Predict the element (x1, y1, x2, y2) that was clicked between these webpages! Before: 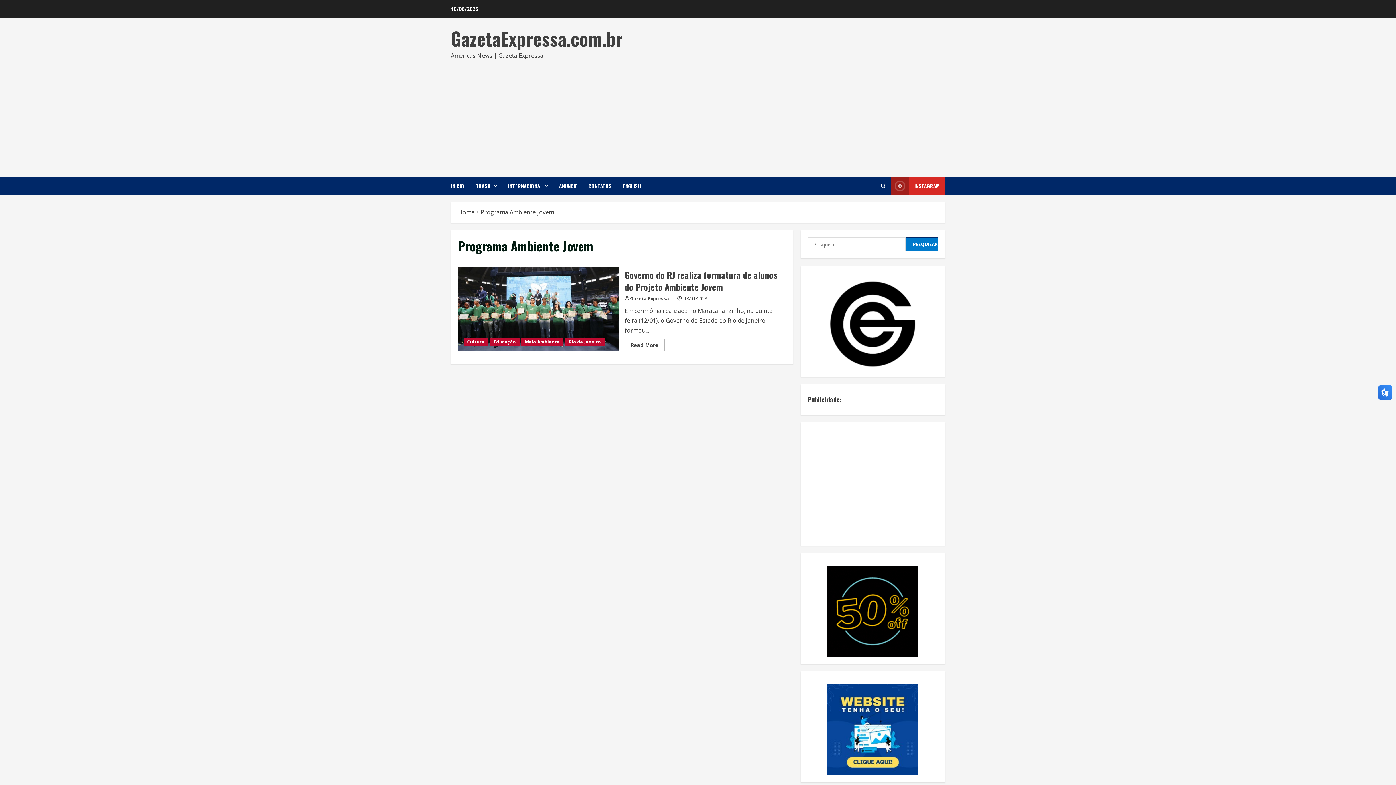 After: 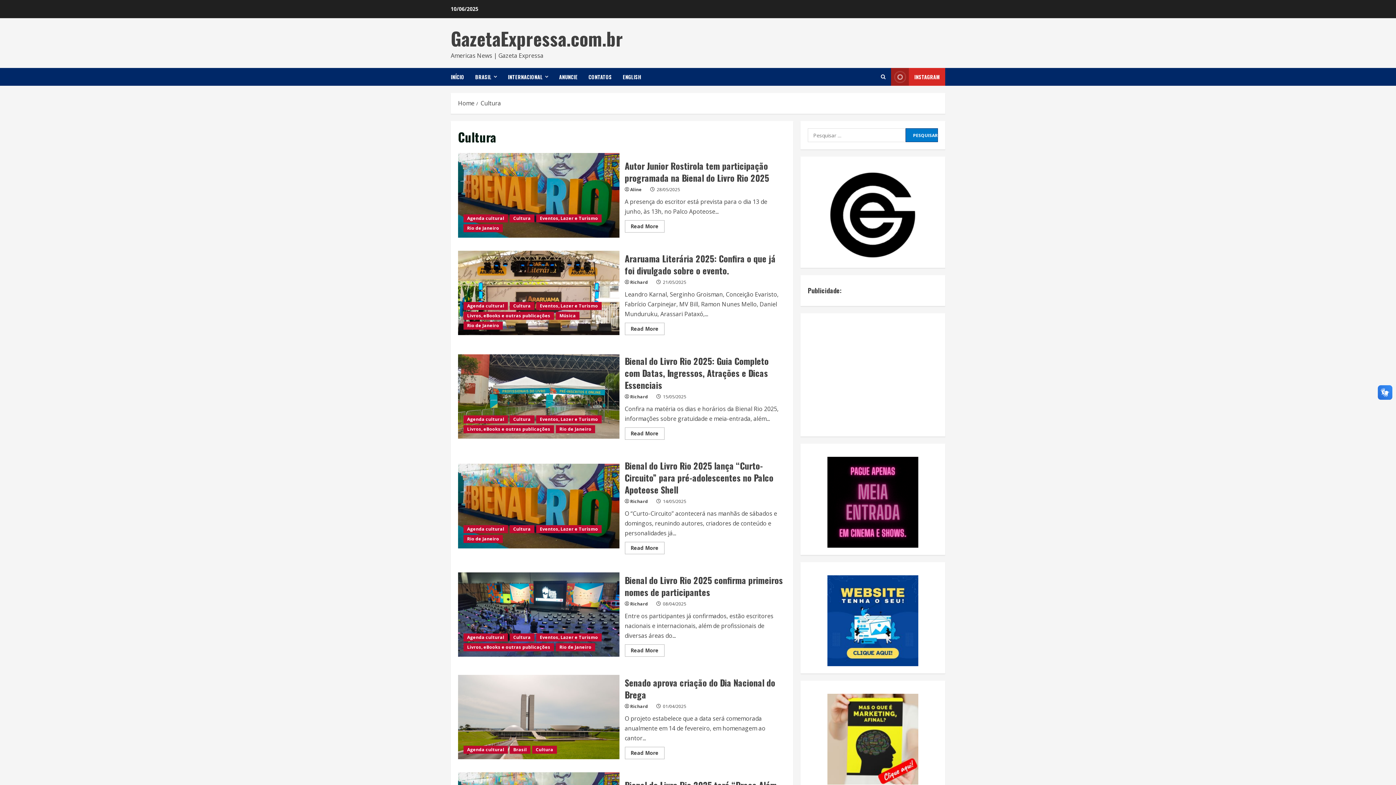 Action: label: Cultura bbox: (463, 338, 488, 346)